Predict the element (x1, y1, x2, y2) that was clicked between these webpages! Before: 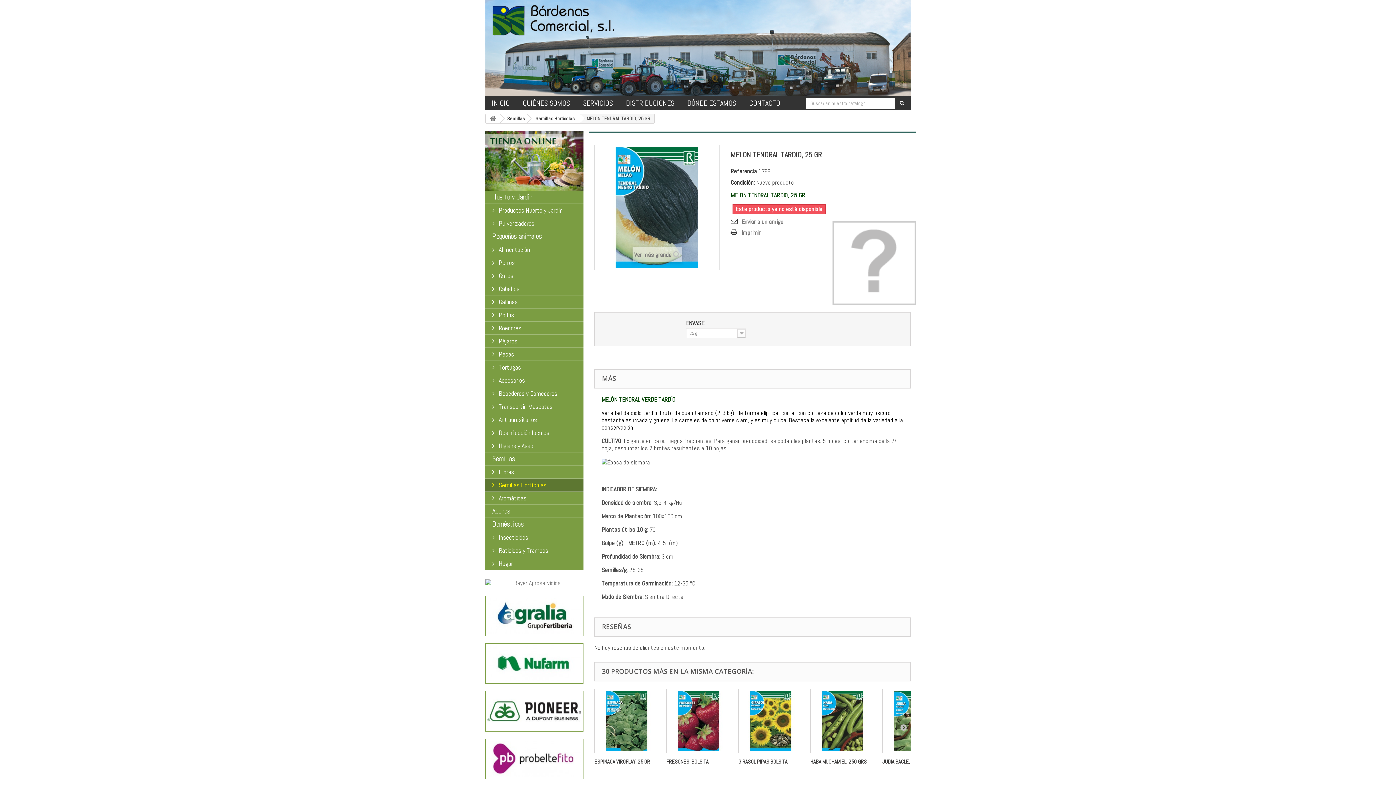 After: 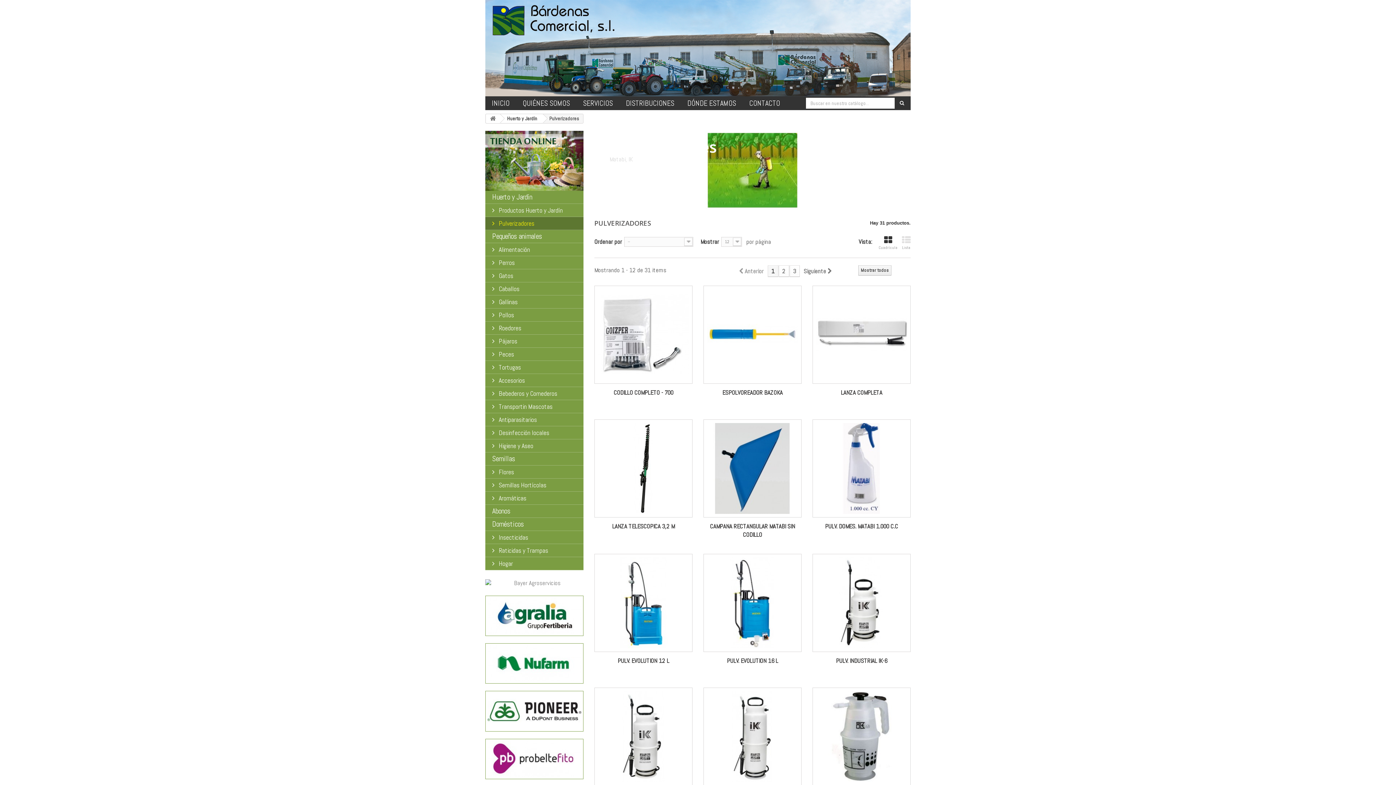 Action: bbox: (485, 217, 583, 230) label:  Pulverizadores